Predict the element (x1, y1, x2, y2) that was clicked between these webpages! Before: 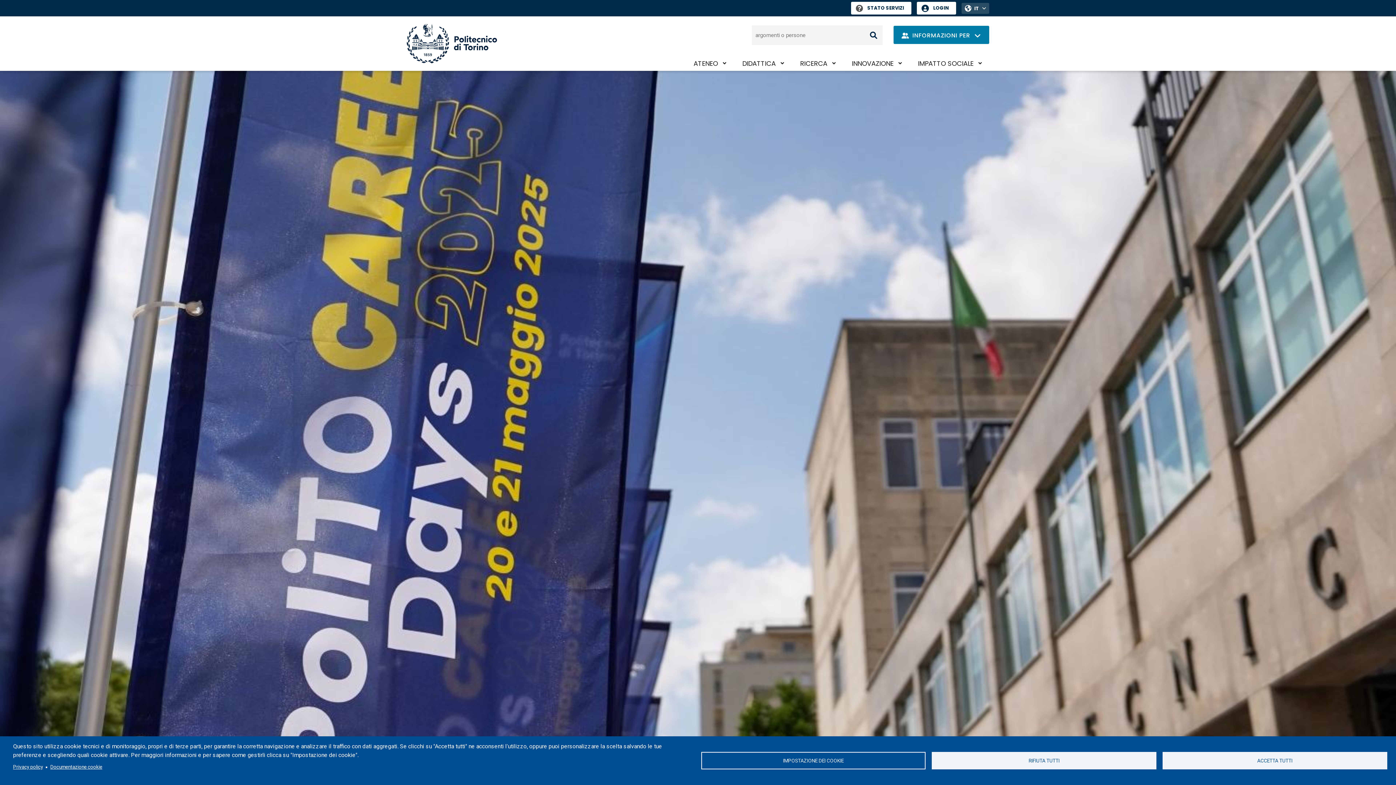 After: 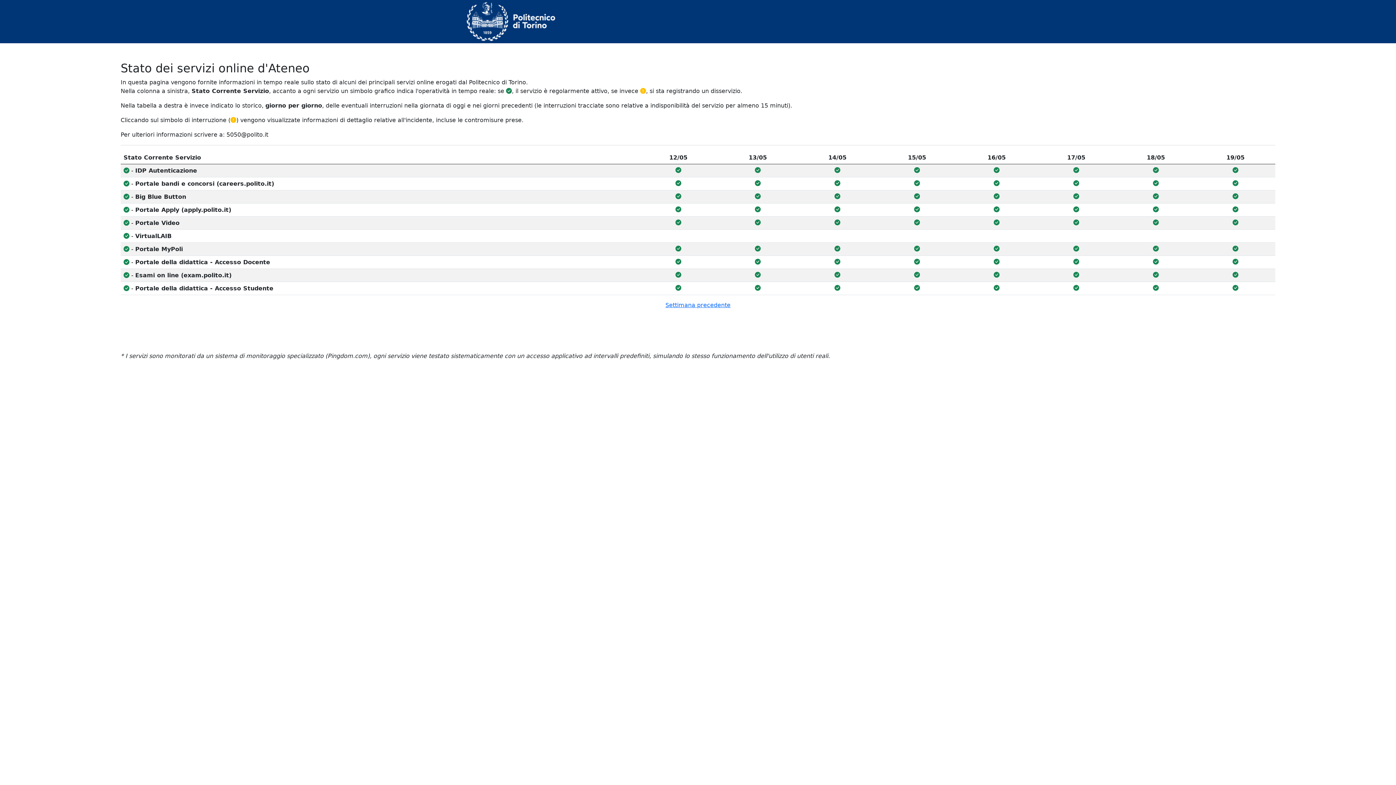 Action: label: Stato Servizi bbox: (851, 1, 911, 14)